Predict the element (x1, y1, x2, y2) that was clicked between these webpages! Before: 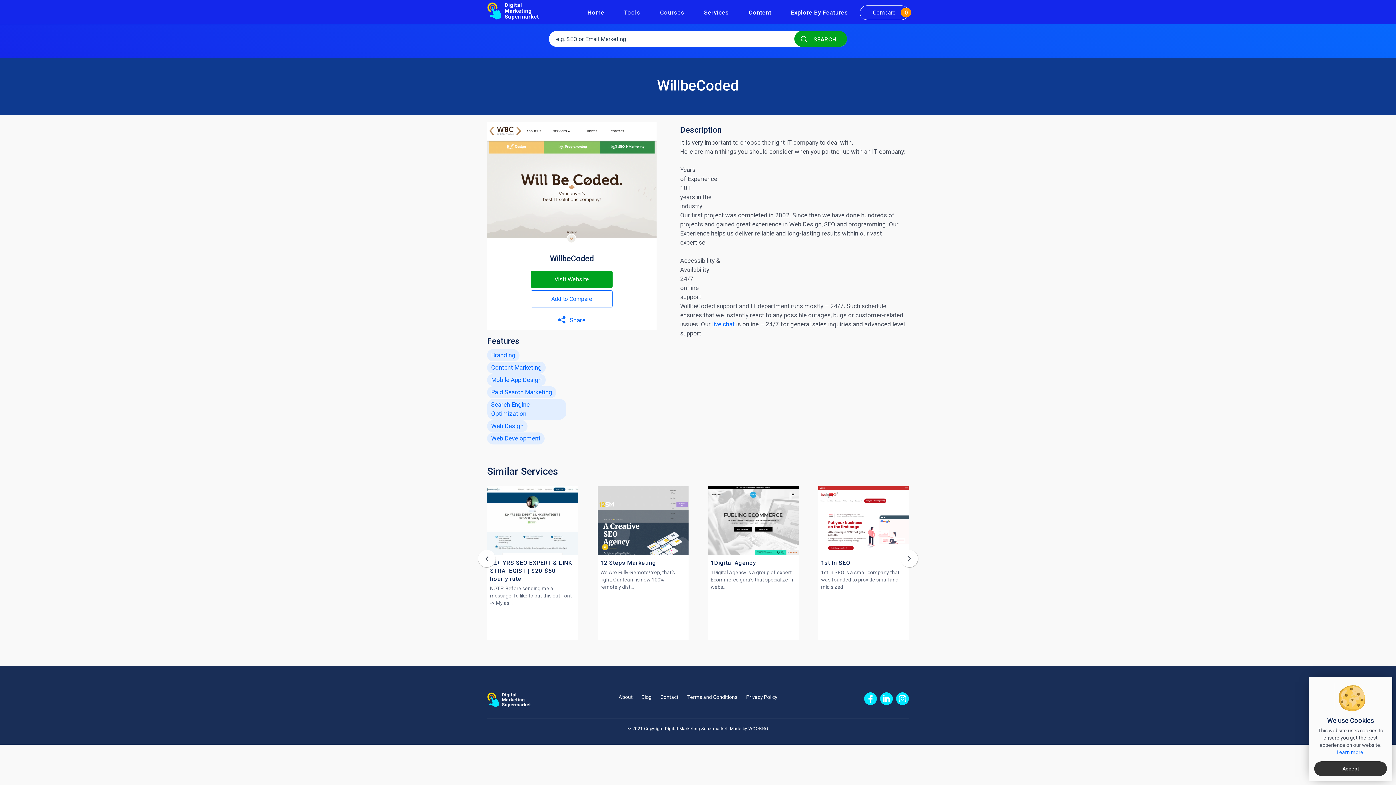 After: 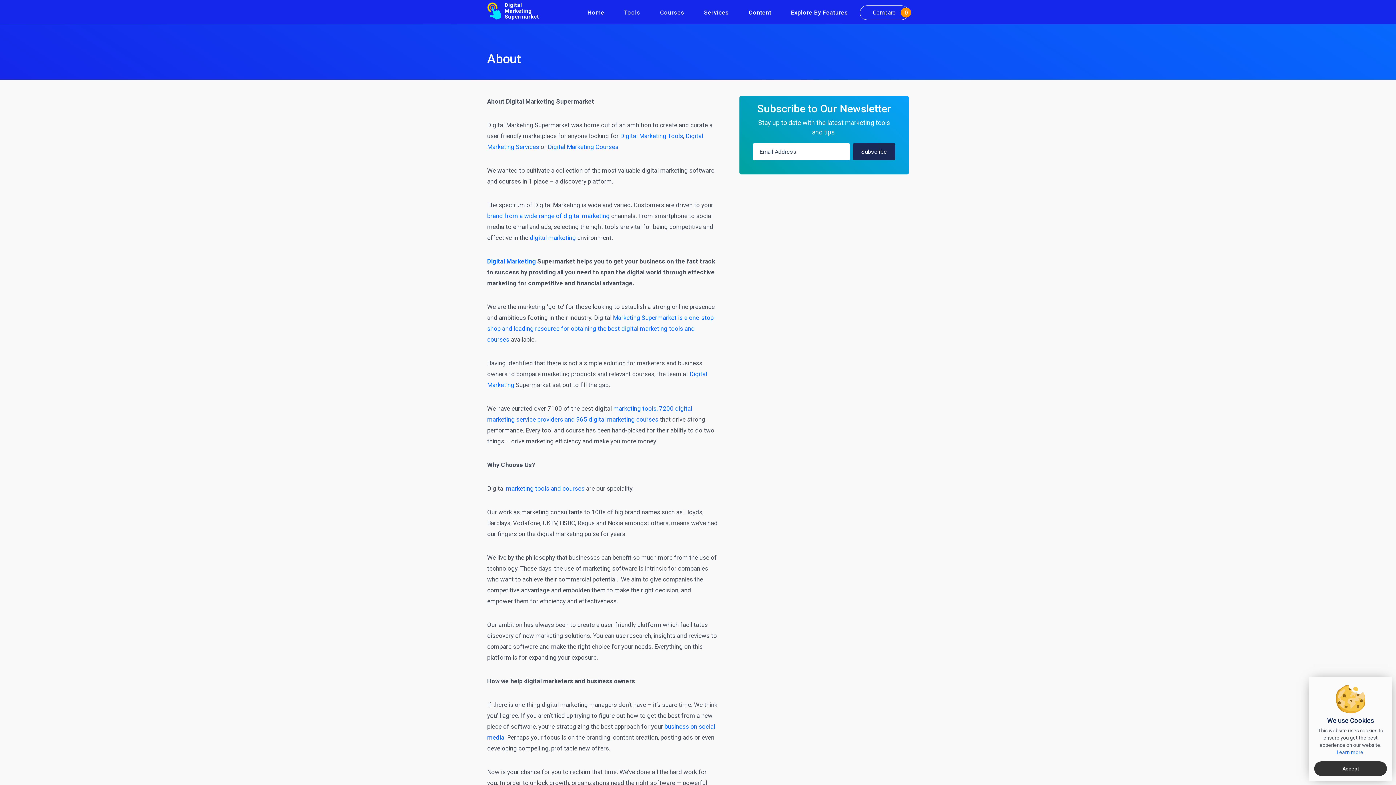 Action: bbox: (615, 693, 636, 701) label: About